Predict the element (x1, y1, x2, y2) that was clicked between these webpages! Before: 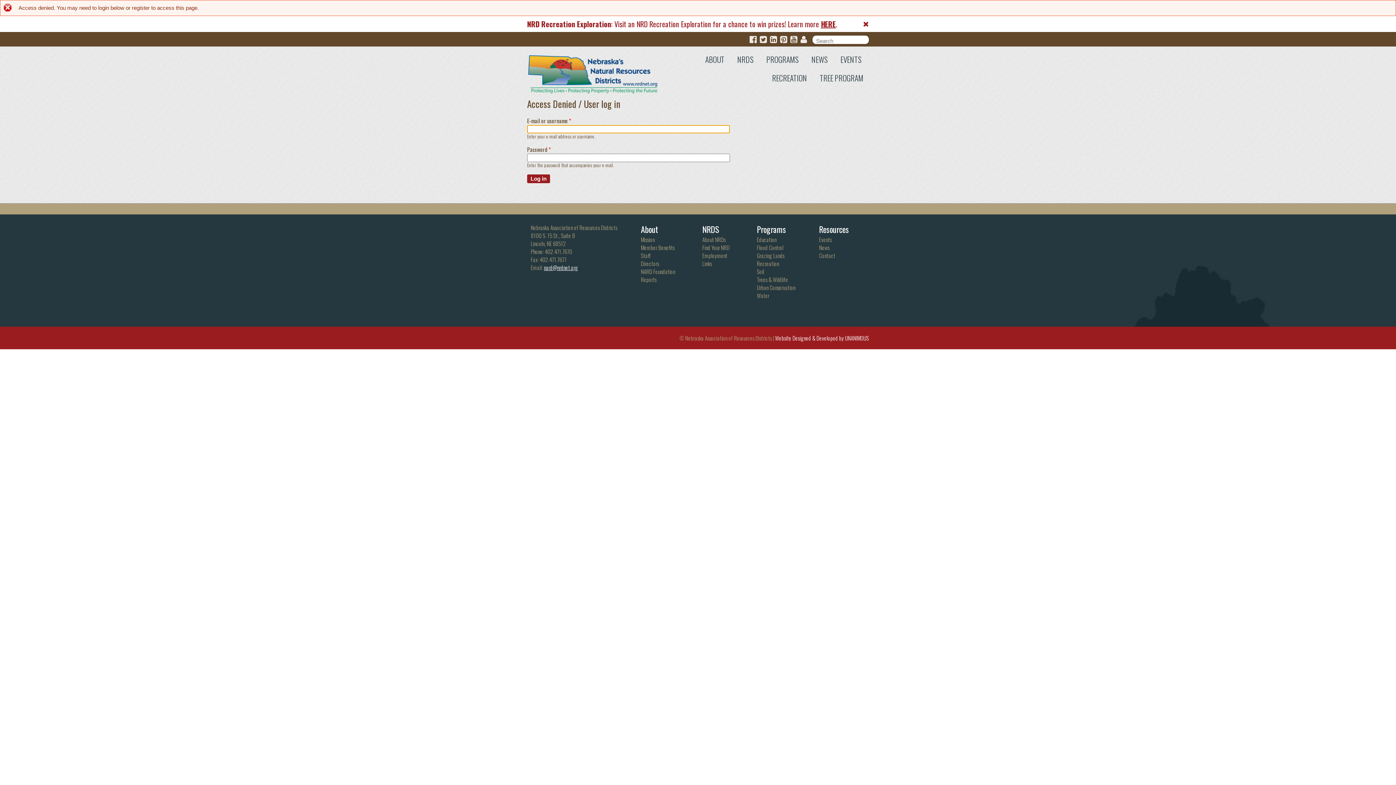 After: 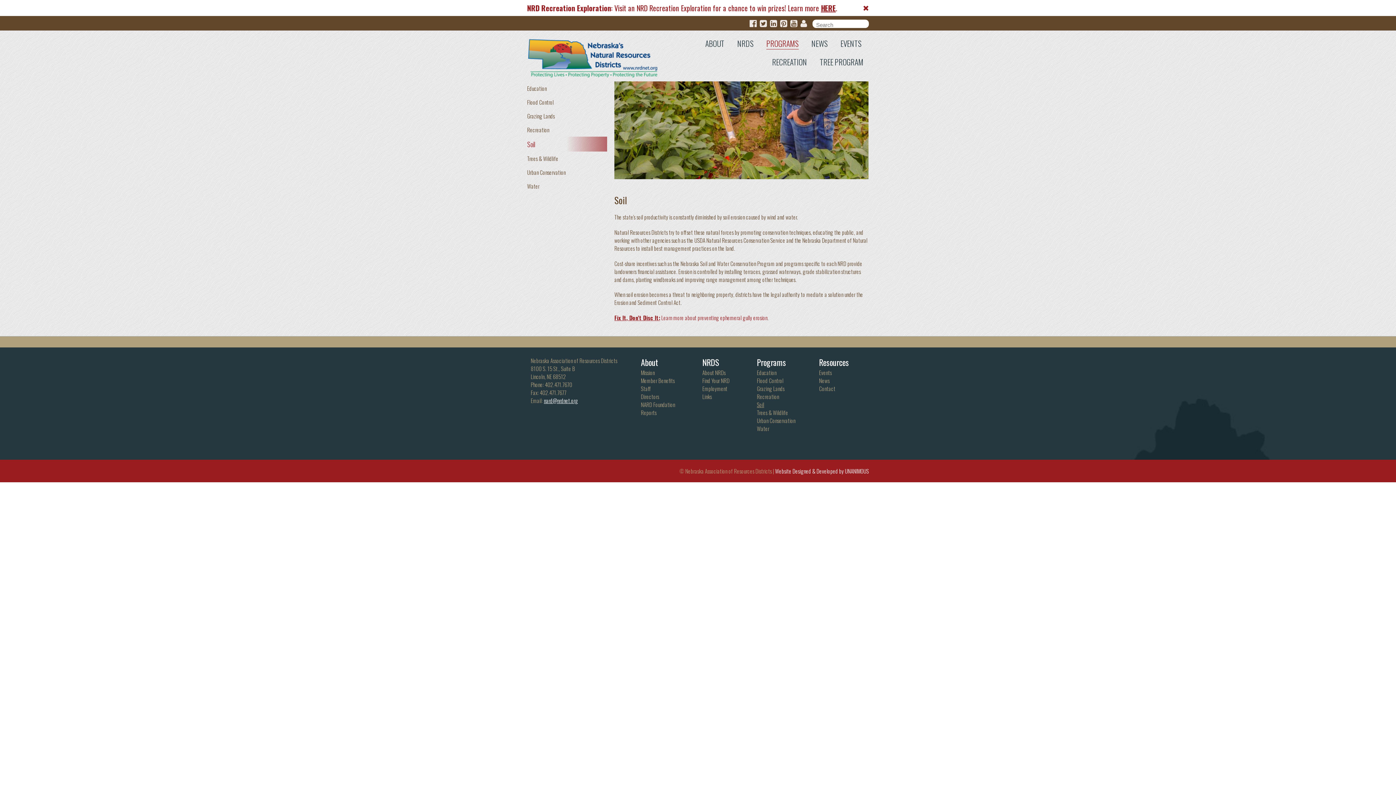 Action: label: Soil bbox: (757, 269, 764, 274)